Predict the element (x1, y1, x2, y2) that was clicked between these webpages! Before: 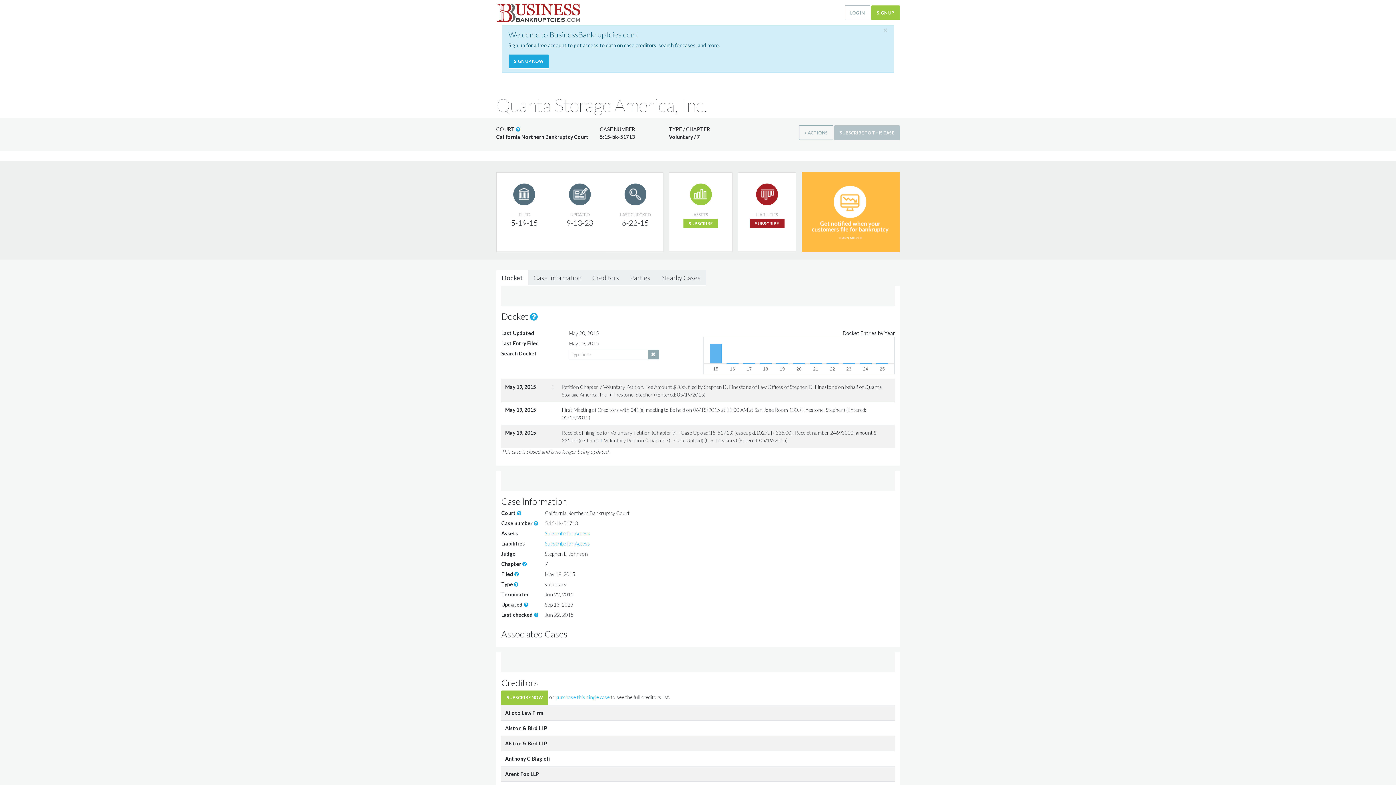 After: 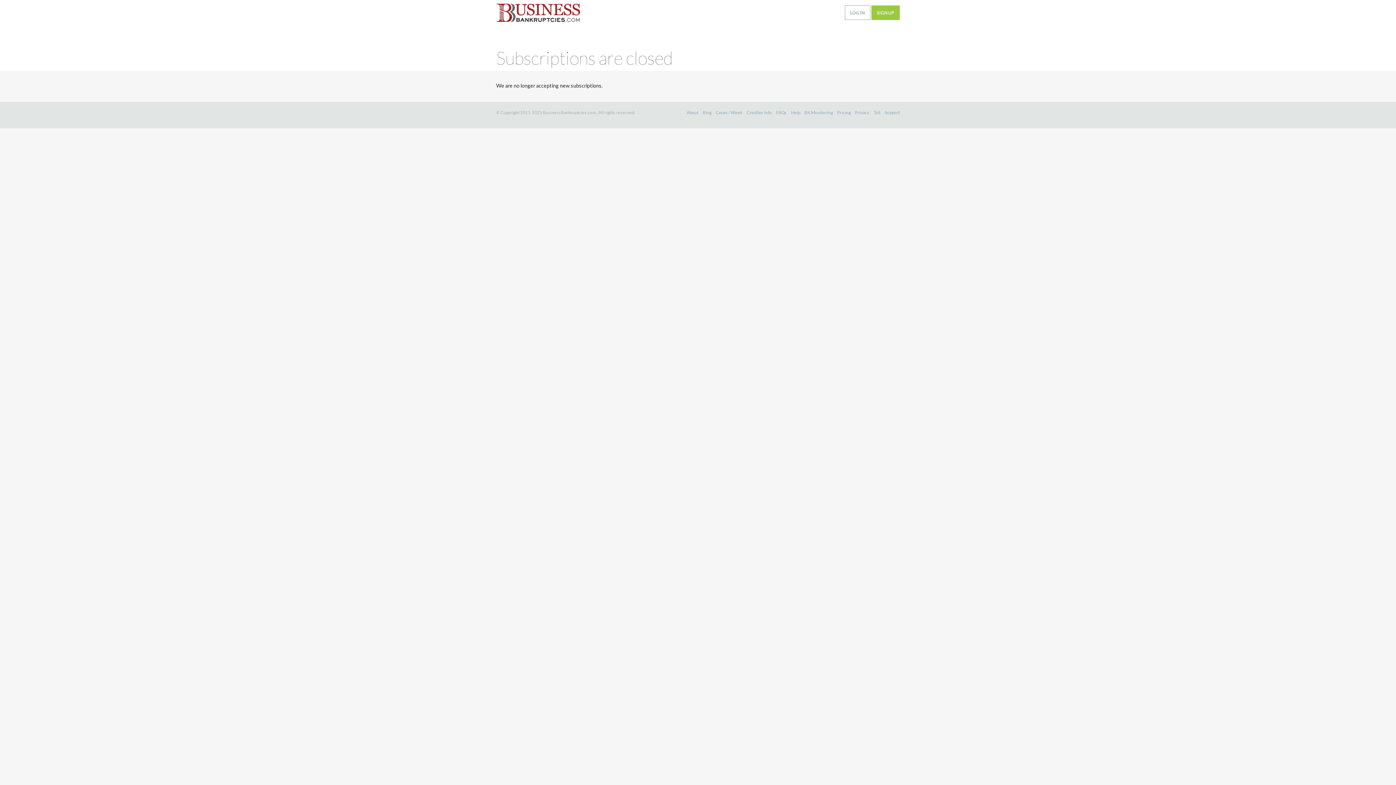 Action: label: SUBSCRIBE bbox: (749, 219, 784, 228)